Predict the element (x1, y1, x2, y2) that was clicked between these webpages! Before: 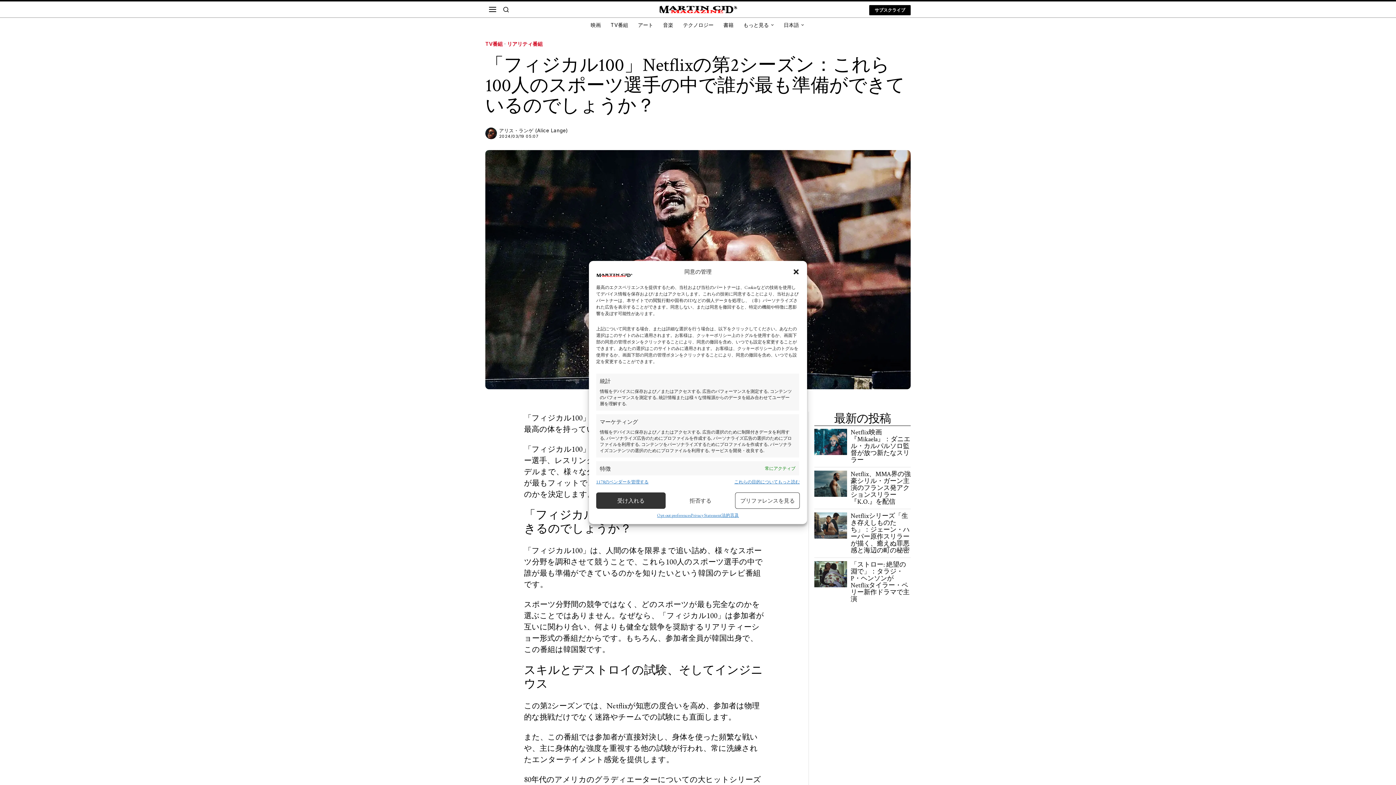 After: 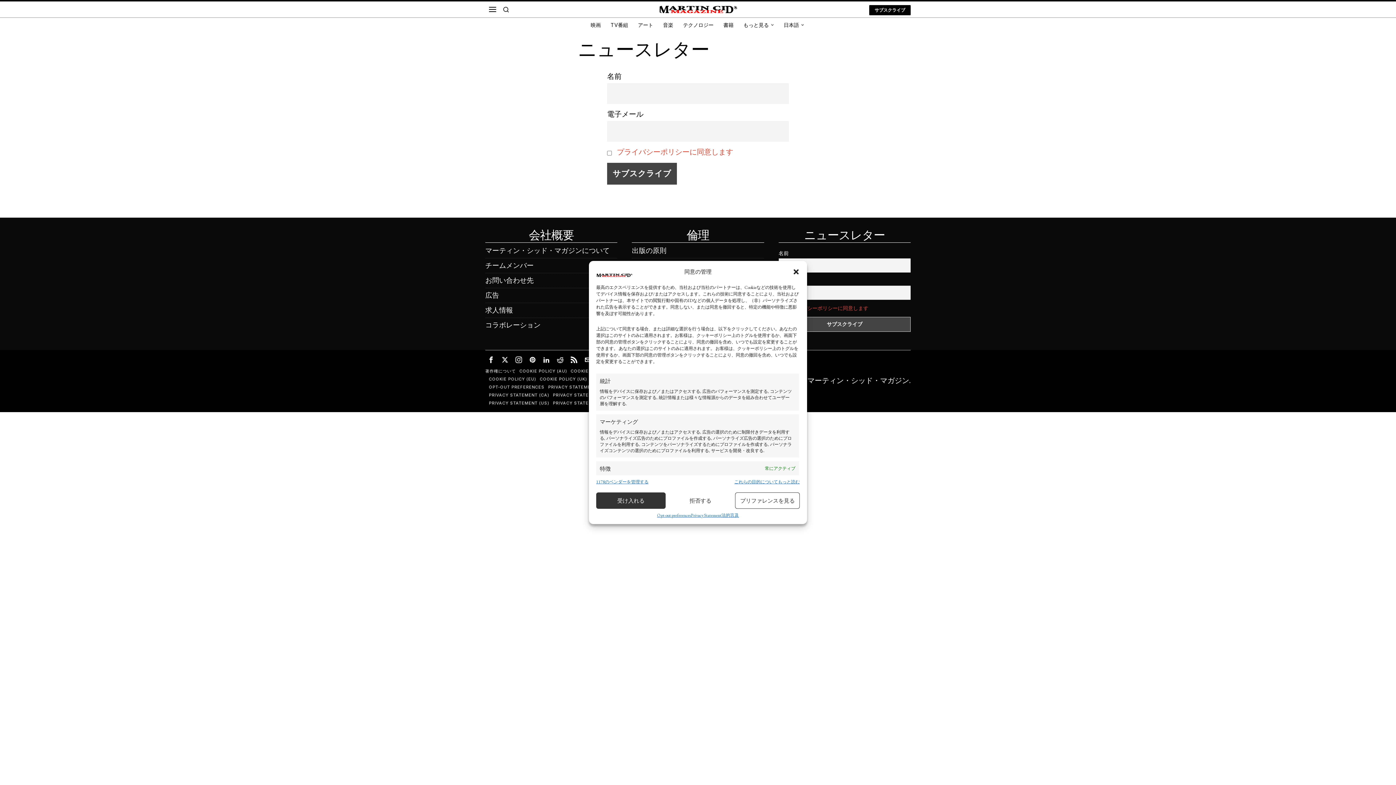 Action: label: サブスクライブ bbox: (869, 4, 910, 15)